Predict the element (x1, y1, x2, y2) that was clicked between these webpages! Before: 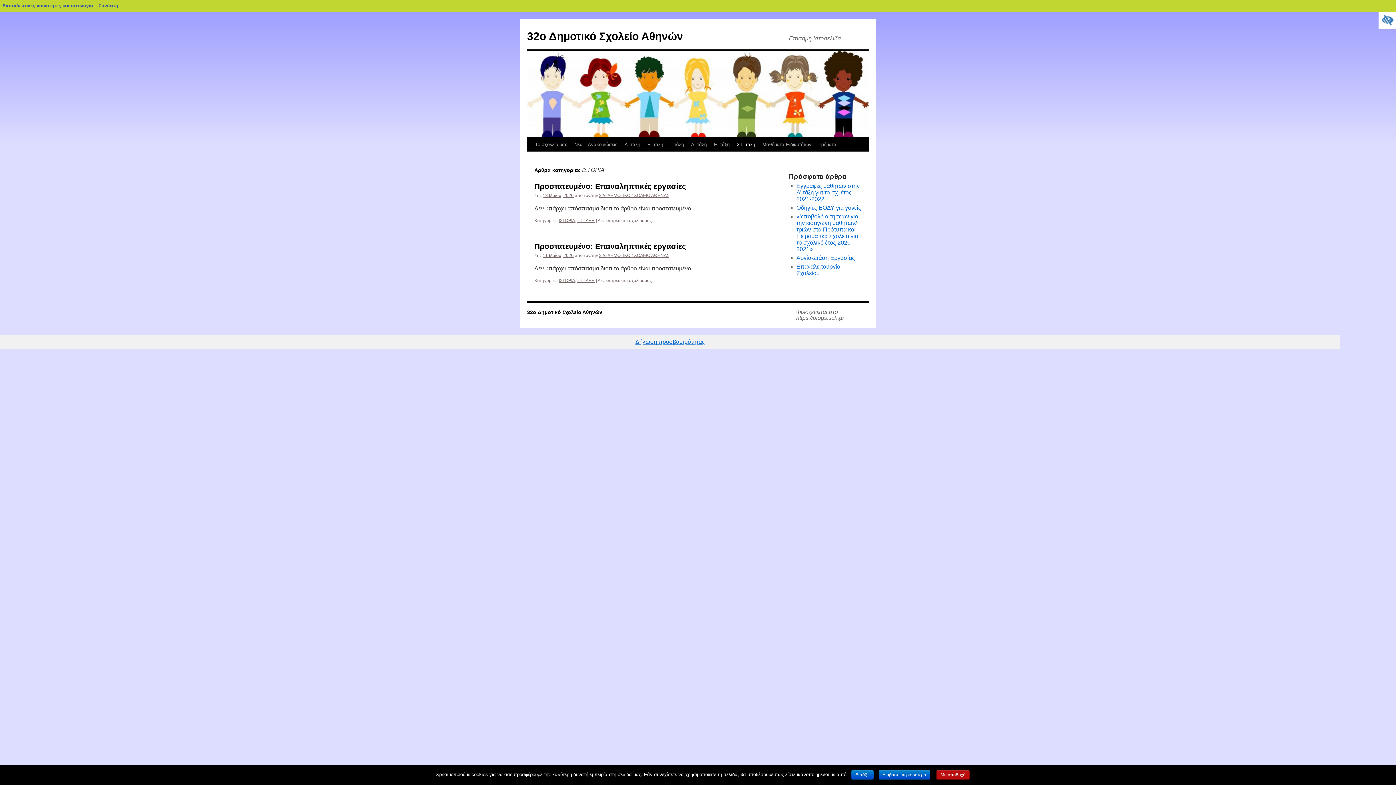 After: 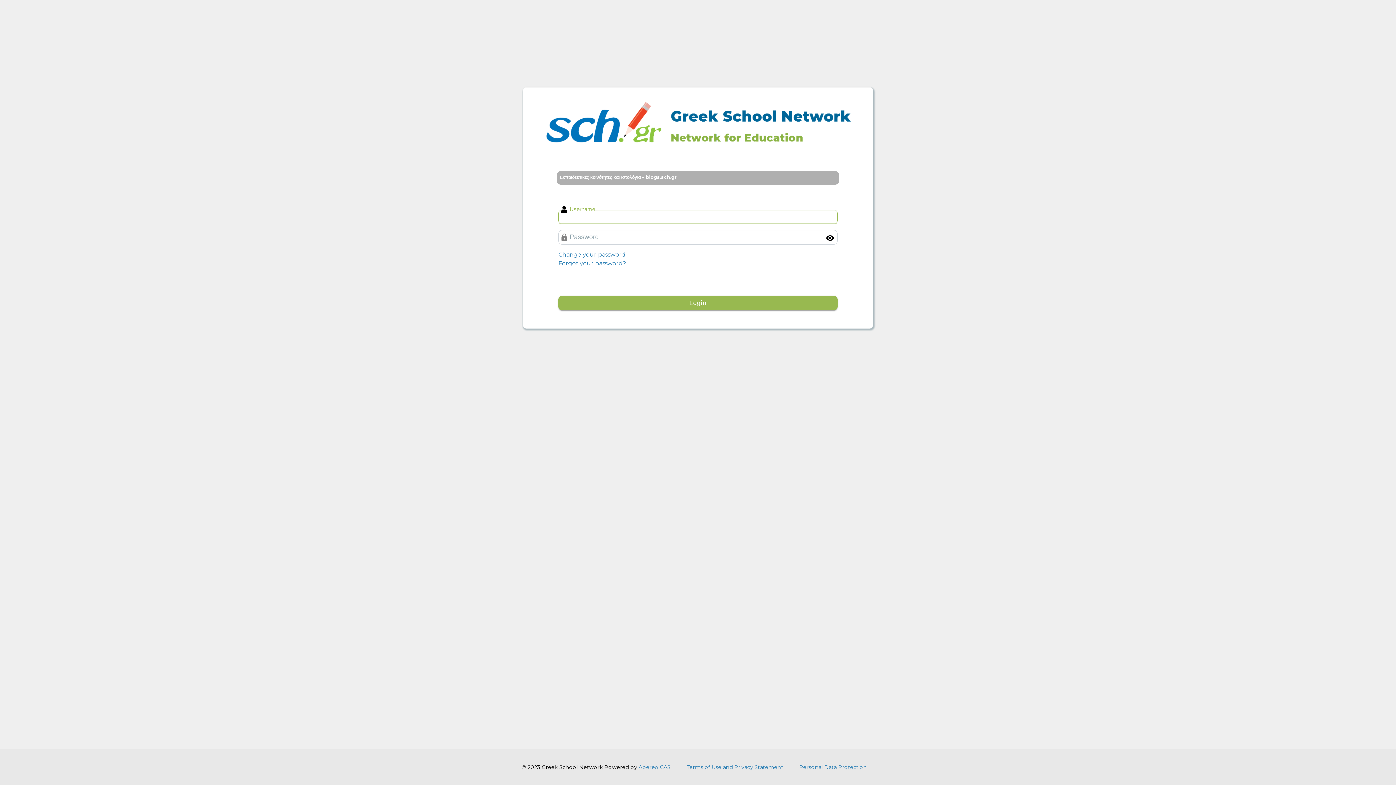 Action: bbox: (96, 0, 121, 11) label: Σύνδεση